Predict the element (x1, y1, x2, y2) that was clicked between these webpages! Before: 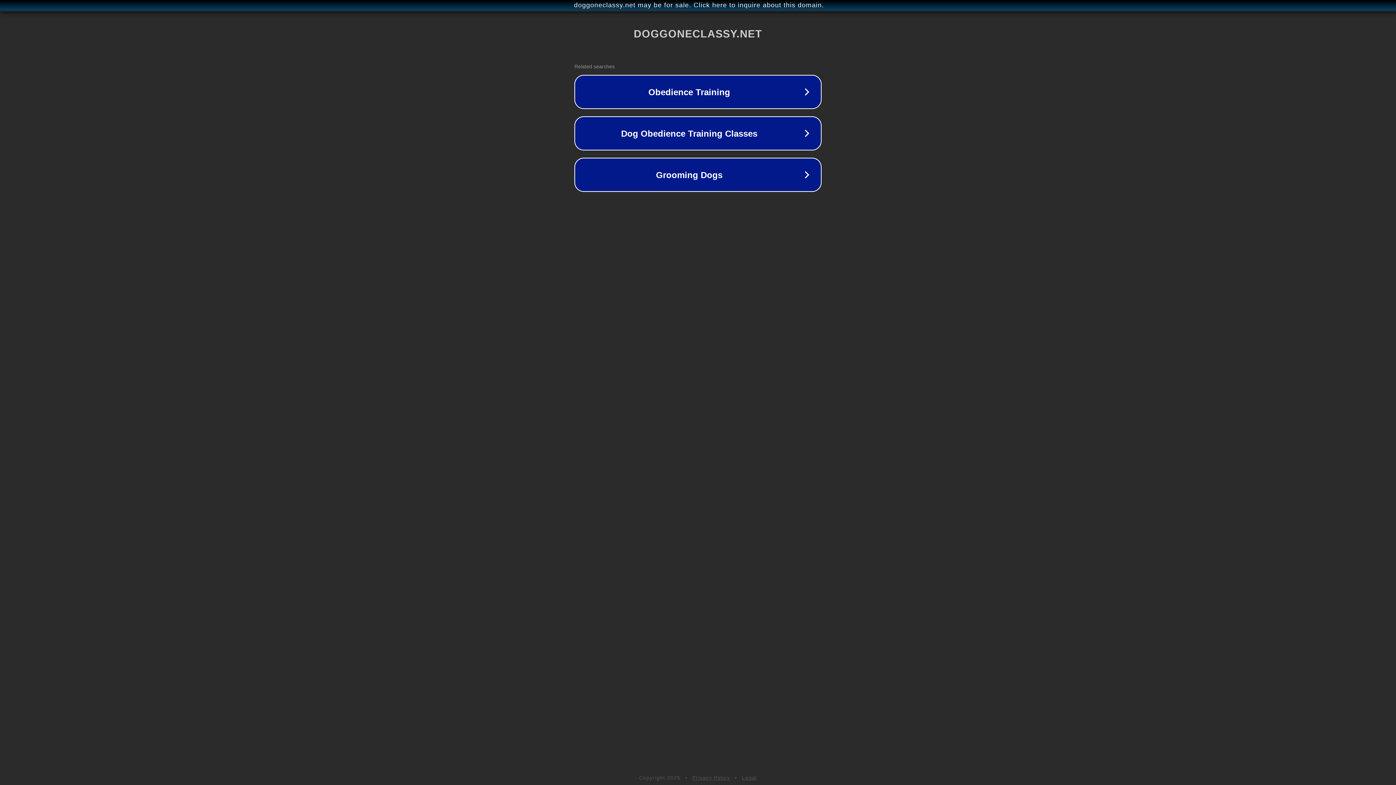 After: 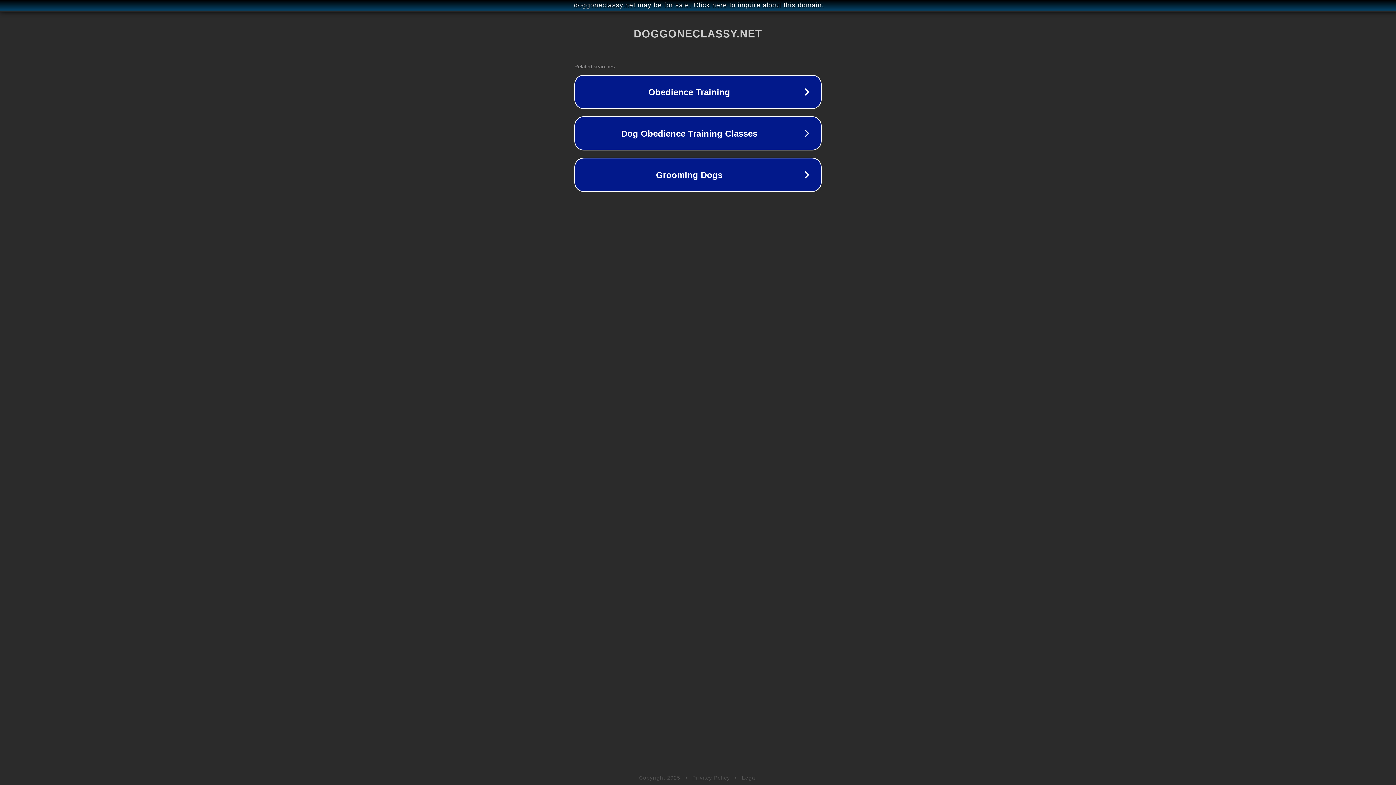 Action: bbox: (742, 775, 757, 781) label: Legal